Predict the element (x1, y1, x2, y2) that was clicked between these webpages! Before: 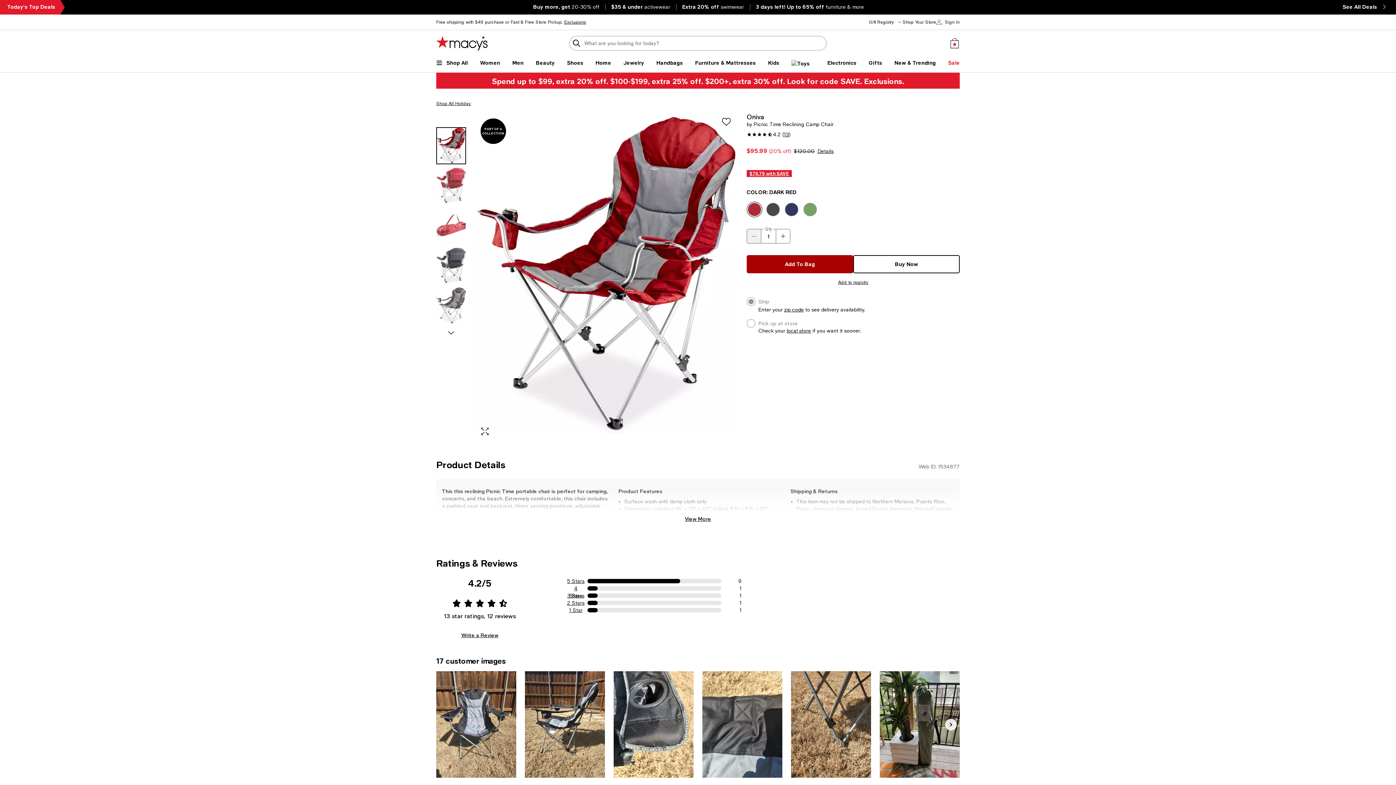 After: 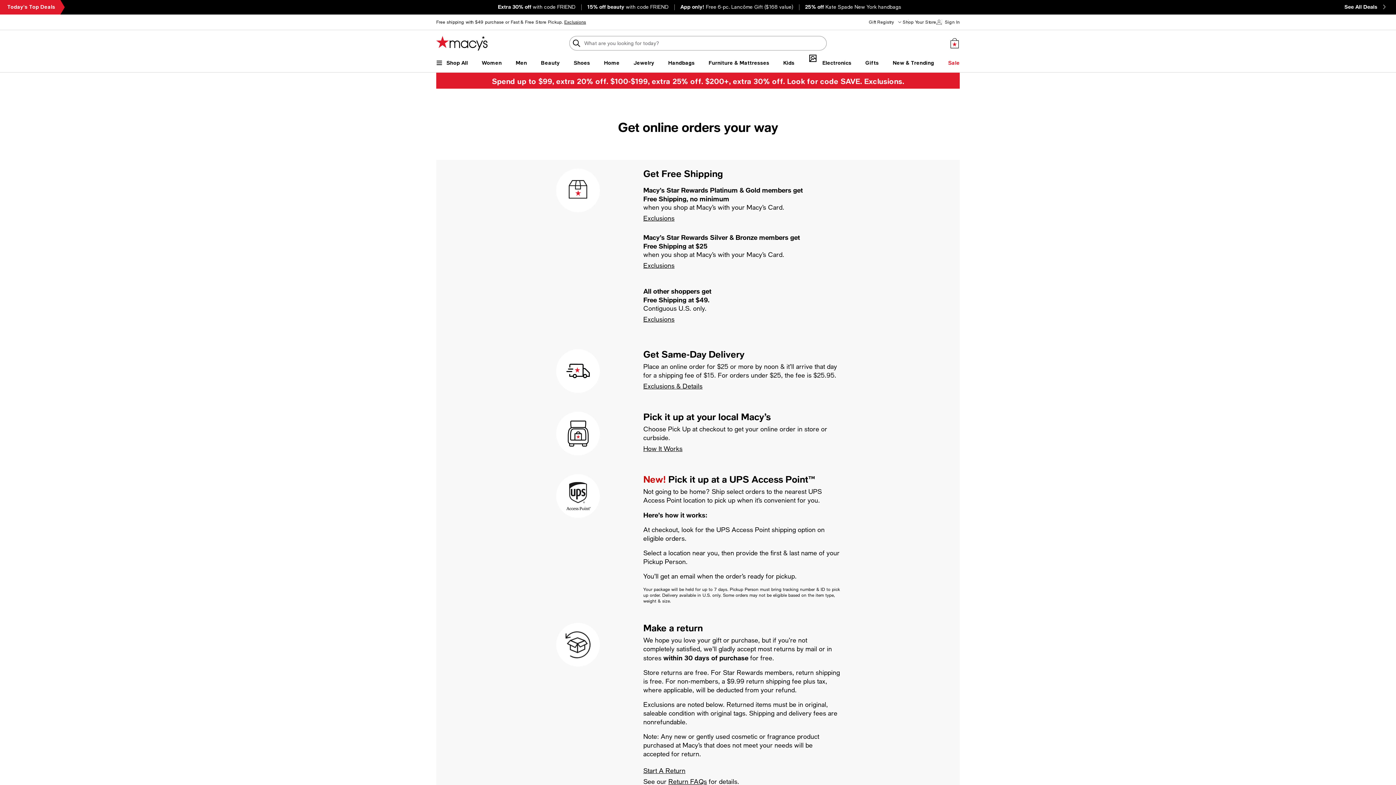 Action: bbox: (564, 19, 586, 24) label: Exclusions